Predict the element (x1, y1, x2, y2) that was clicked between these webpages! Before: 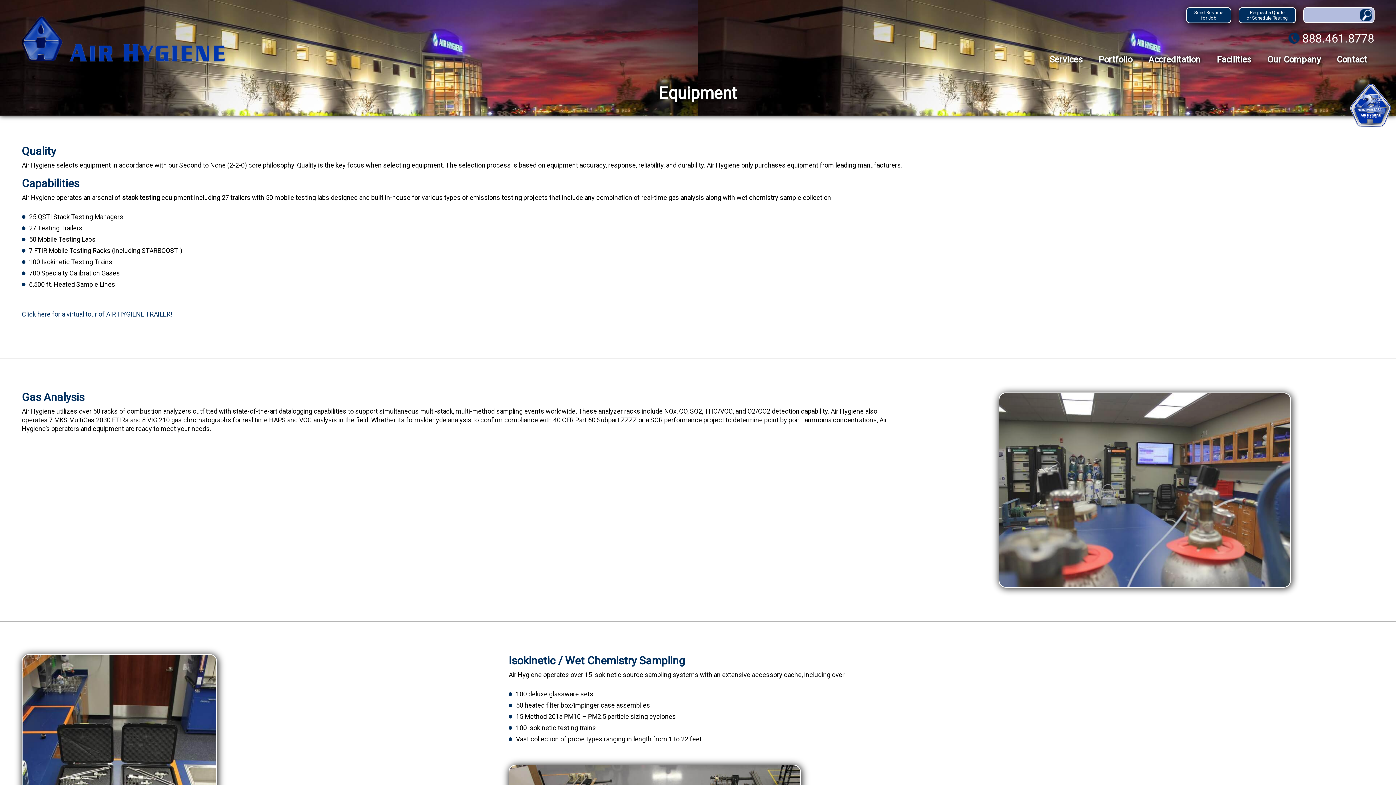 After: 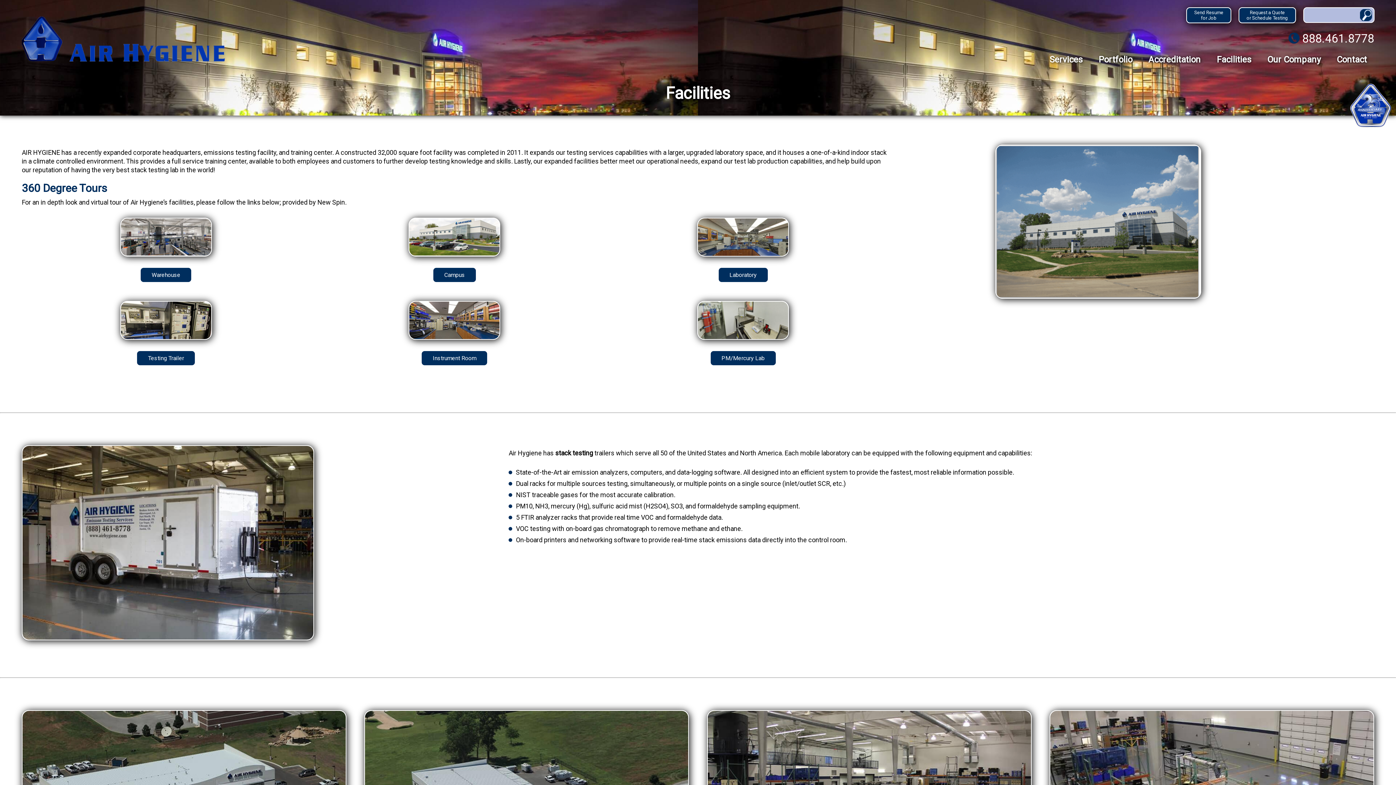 Action: label: Facilities bbox: (1209, 52, 1258, 66)